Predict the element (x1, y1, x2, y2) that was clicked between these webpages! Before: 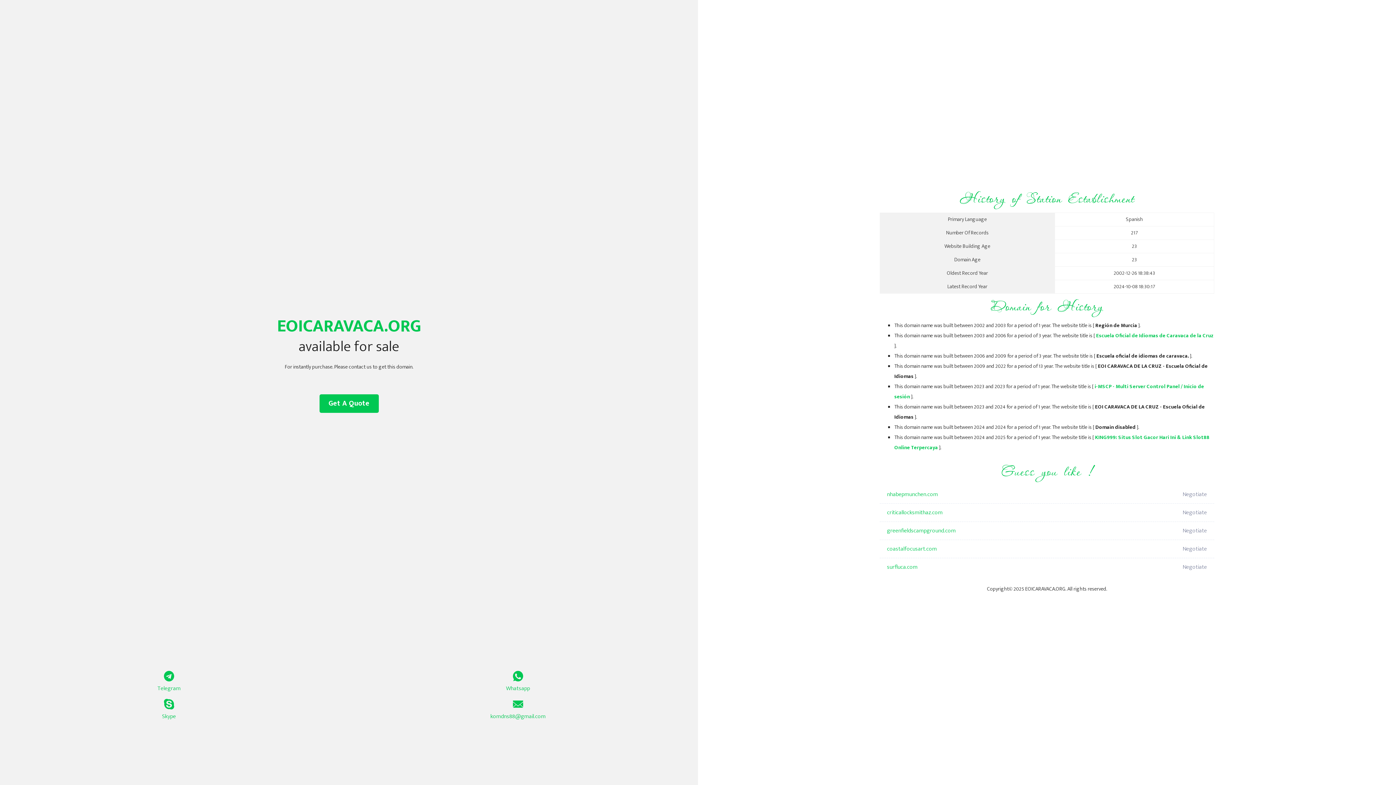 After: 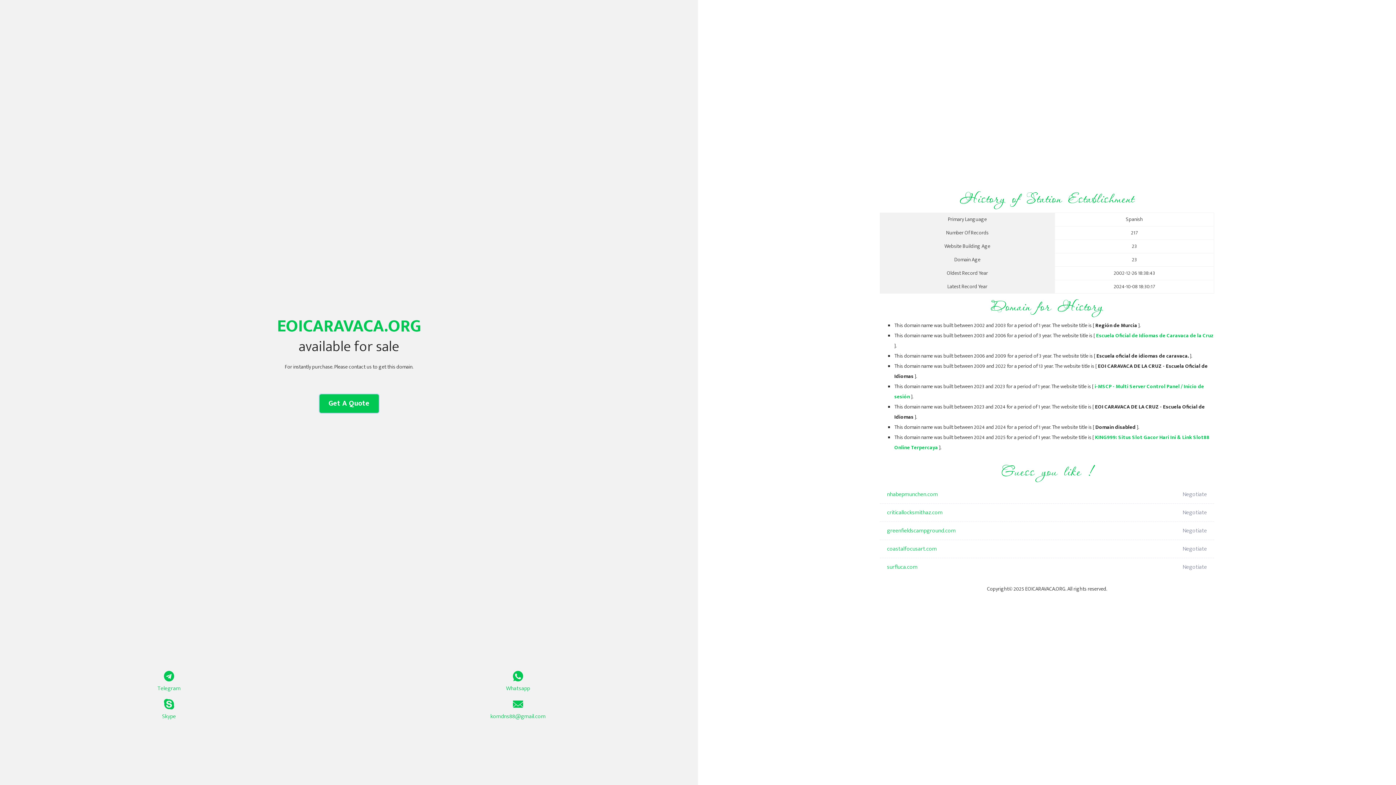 Action: label: Get A Quote bbox: (319, 394, 378, 413)